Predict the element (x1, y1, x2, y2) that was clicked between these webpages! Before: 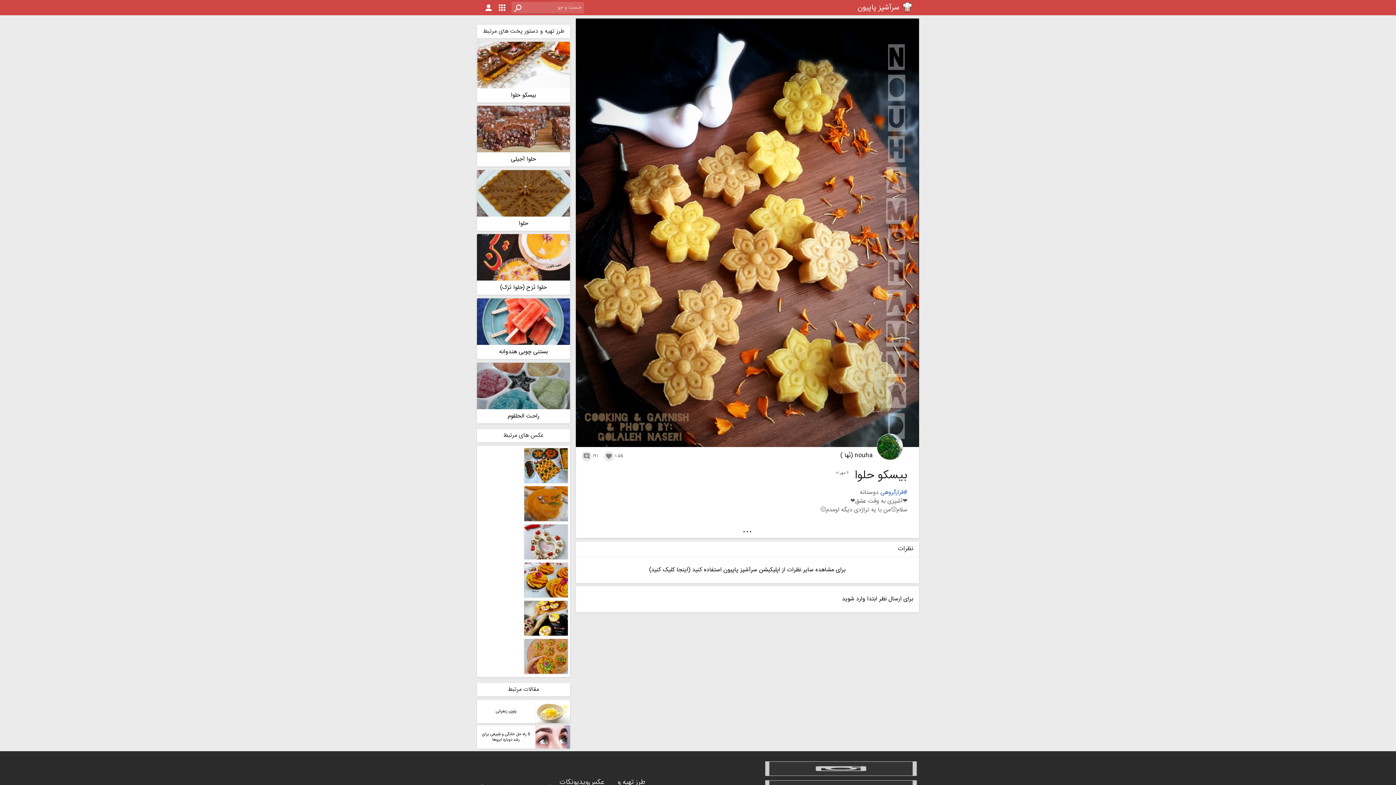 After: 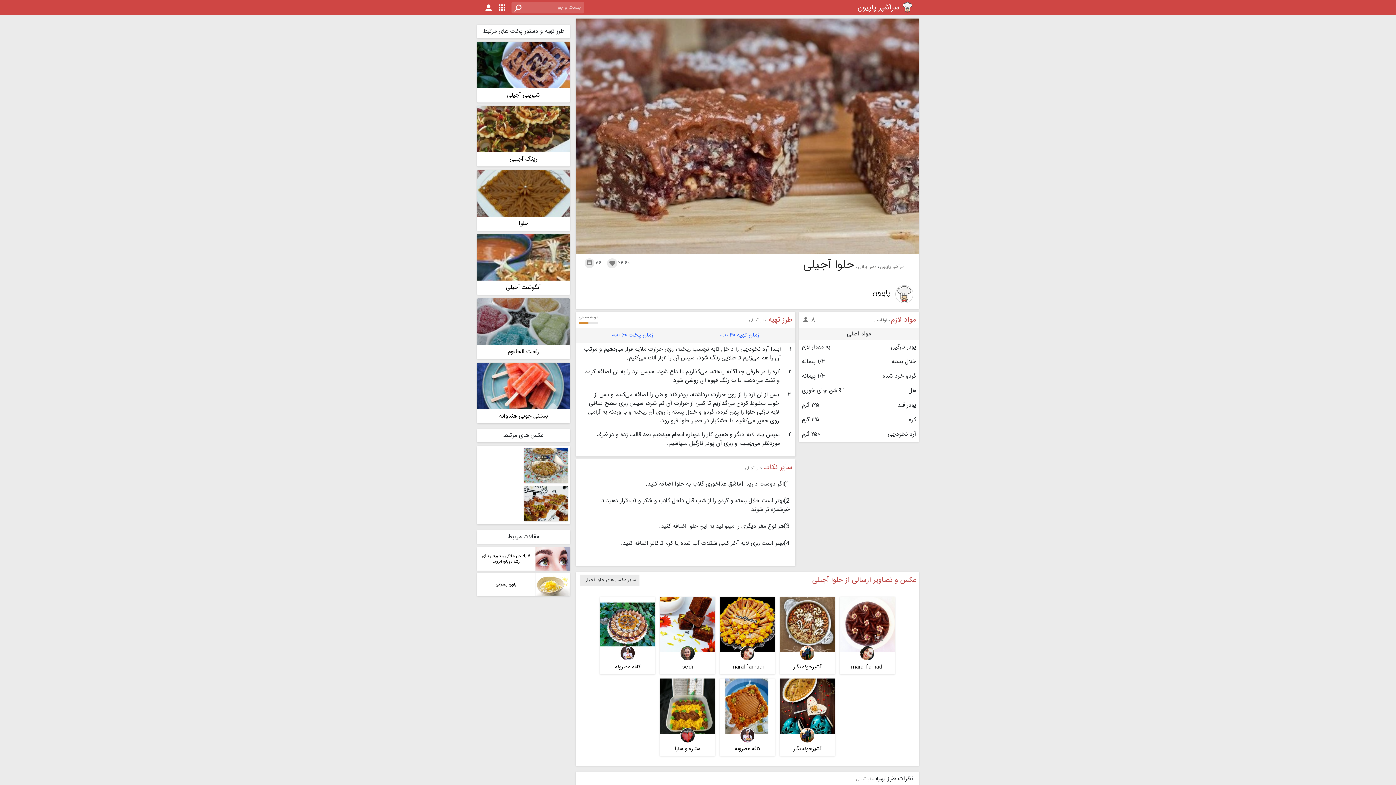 Action: bbox: (477, 105, 570, 166) label: حلوا آجیلی